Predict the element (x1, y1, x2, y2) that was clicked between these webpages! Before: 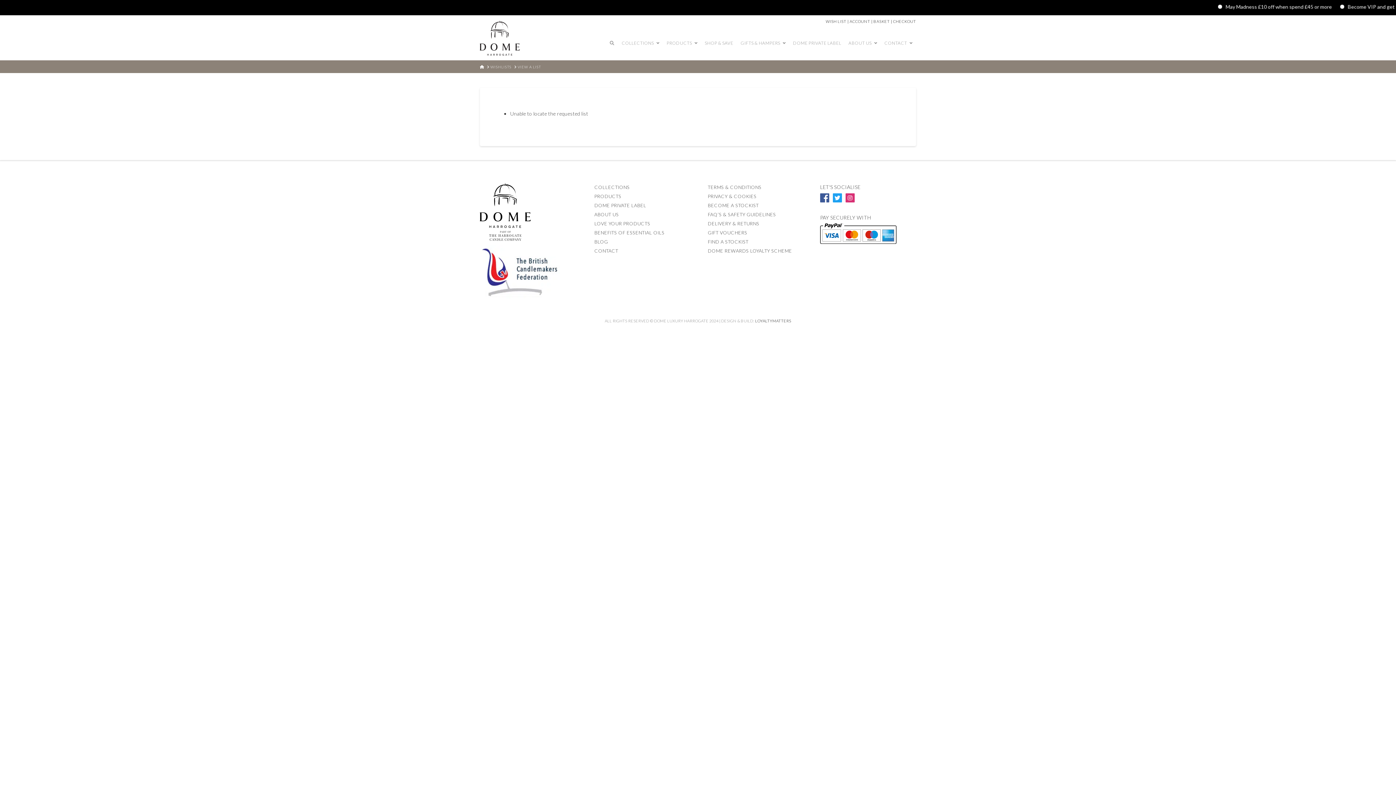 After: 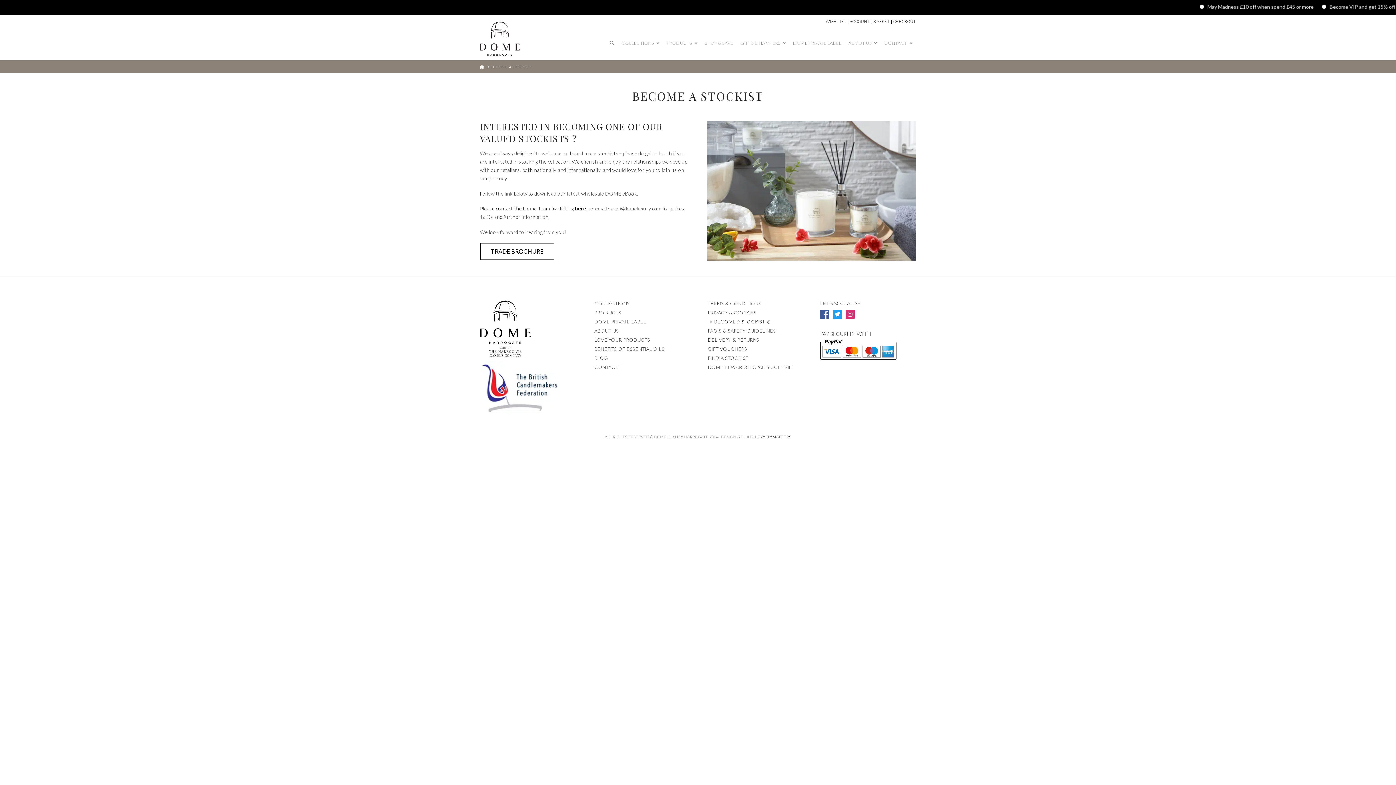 Action: label: BECOME A STOCKIST bbox: (706, 201, 802, 210)